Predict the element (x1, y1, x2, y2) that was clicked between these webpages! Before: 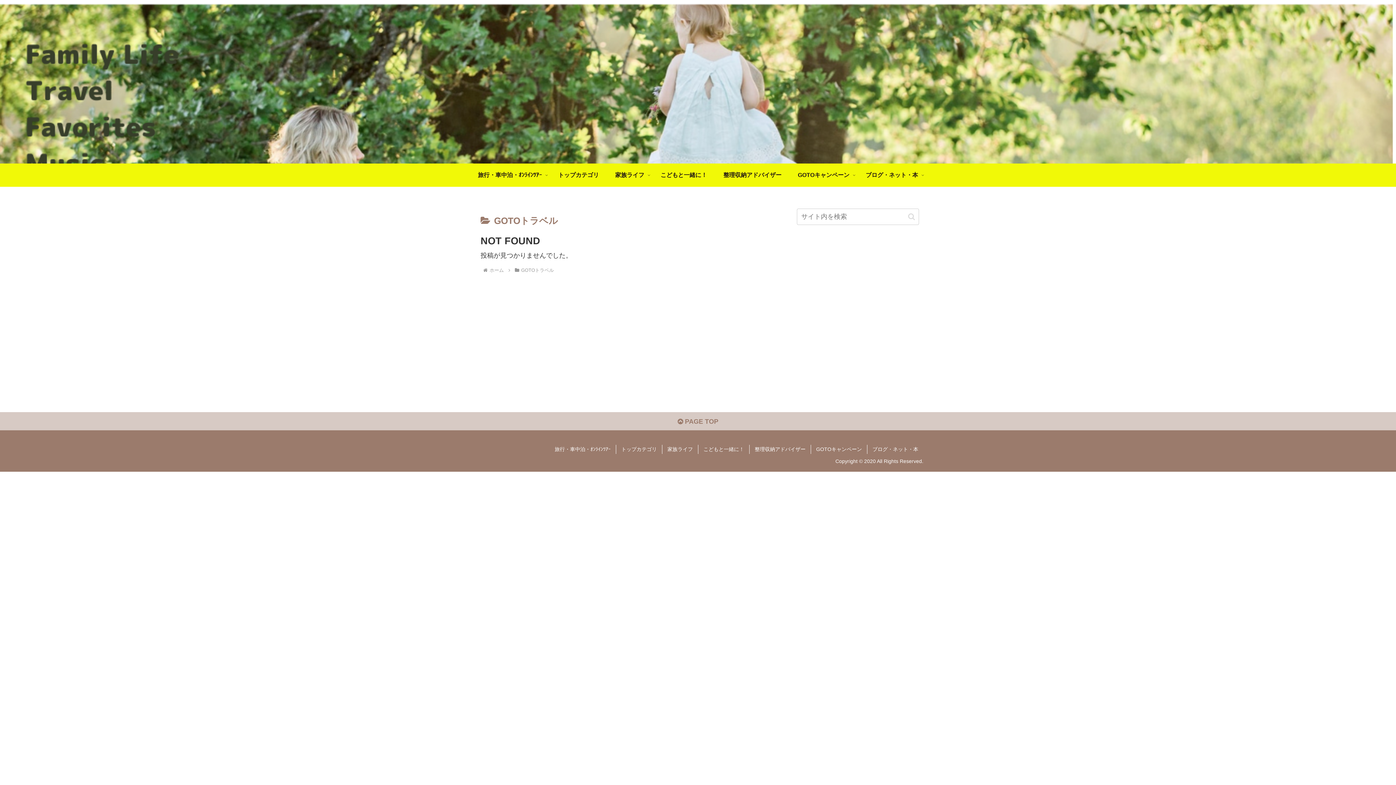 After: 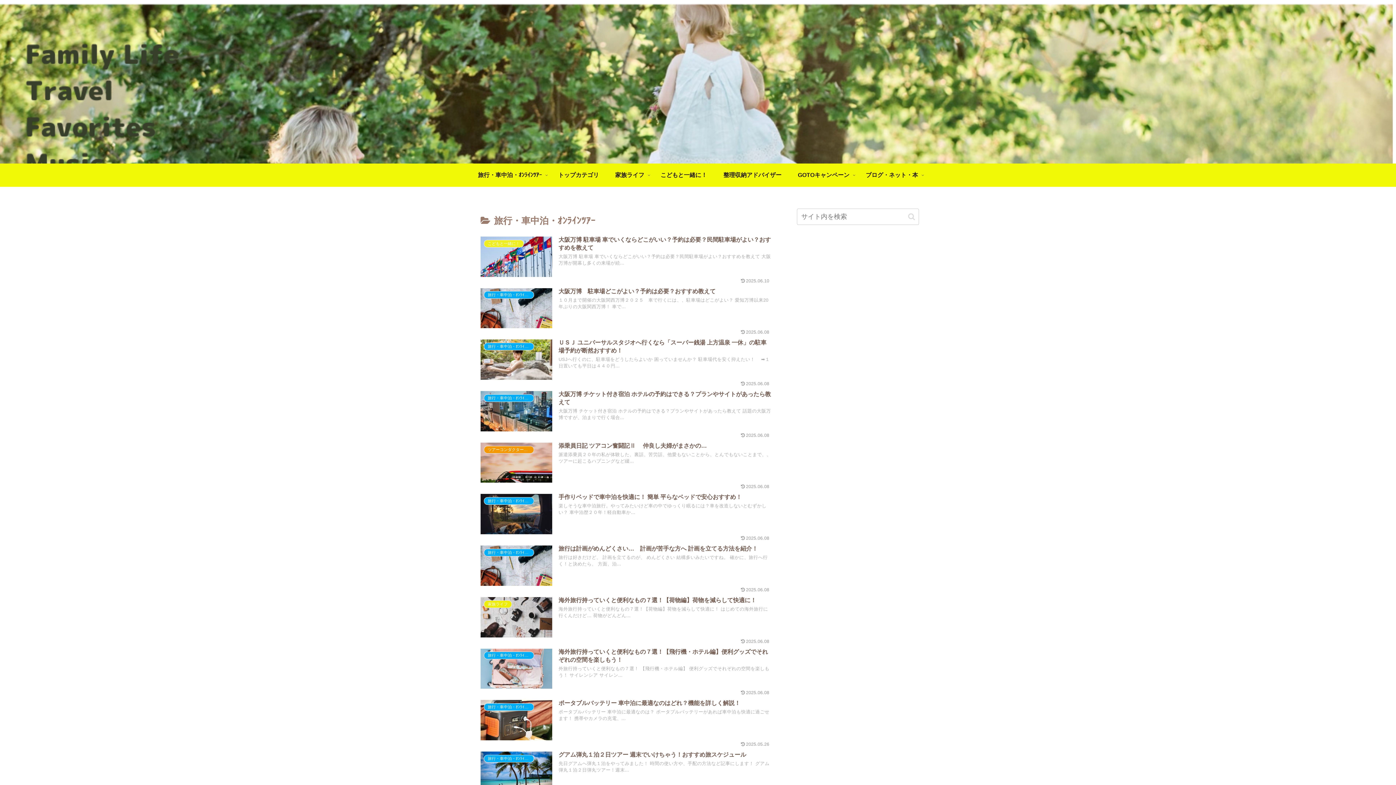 Action: bbox: (549, 445, 616, 454) label: 旅行・車中泊・ｵﾝﾗｲﾝﾂｱｰ